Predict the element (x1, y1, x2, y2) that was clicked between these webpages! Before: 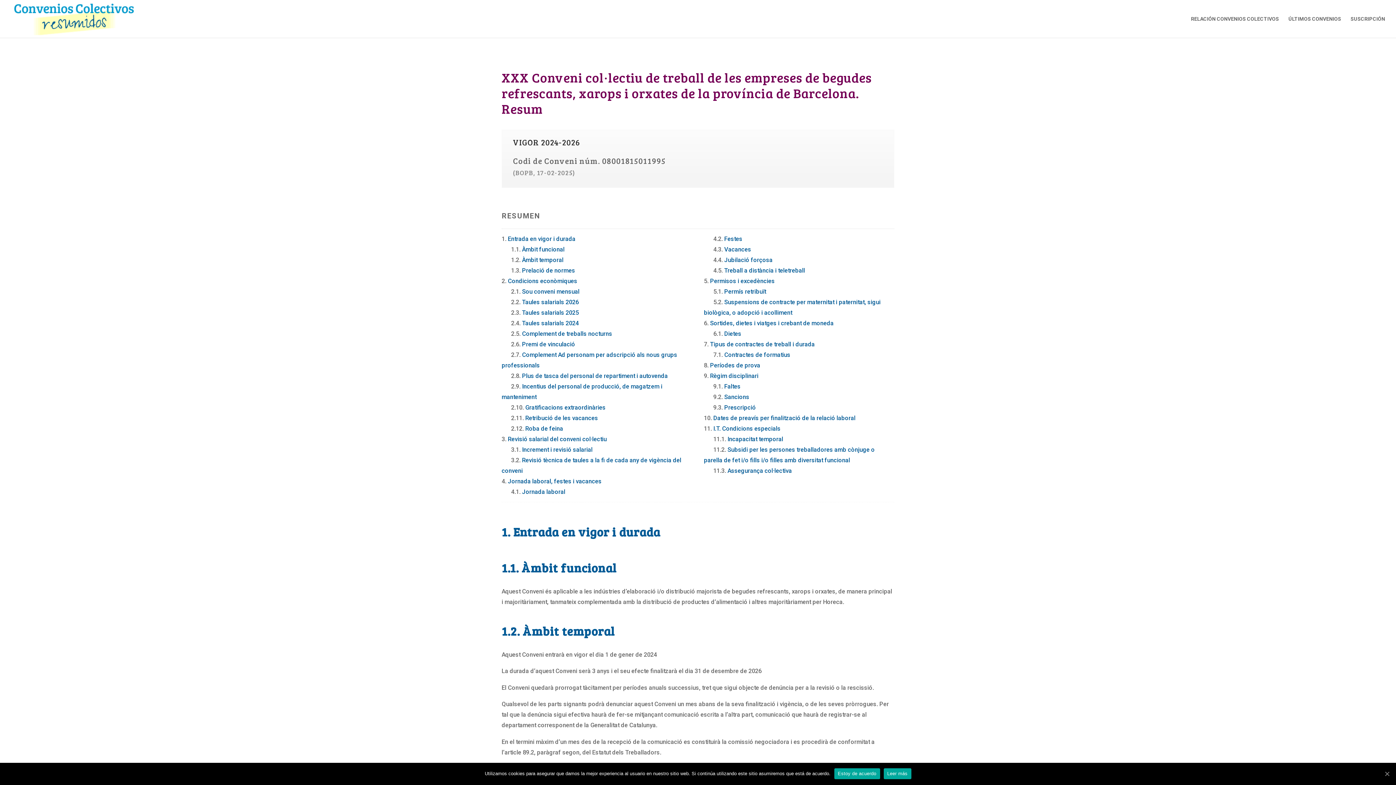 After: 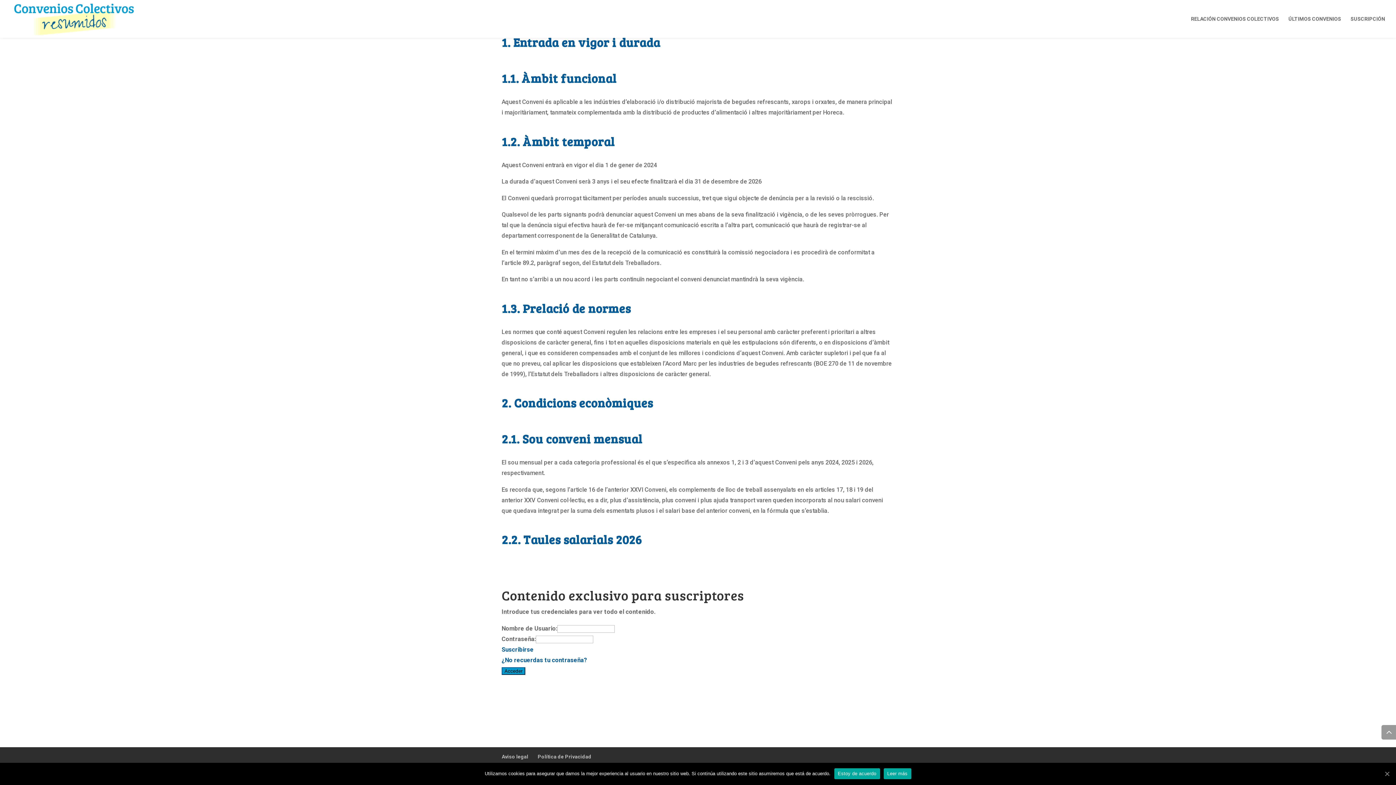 Action: label: Taules salarials 2026 bbox: (522, 298, 578, 305)